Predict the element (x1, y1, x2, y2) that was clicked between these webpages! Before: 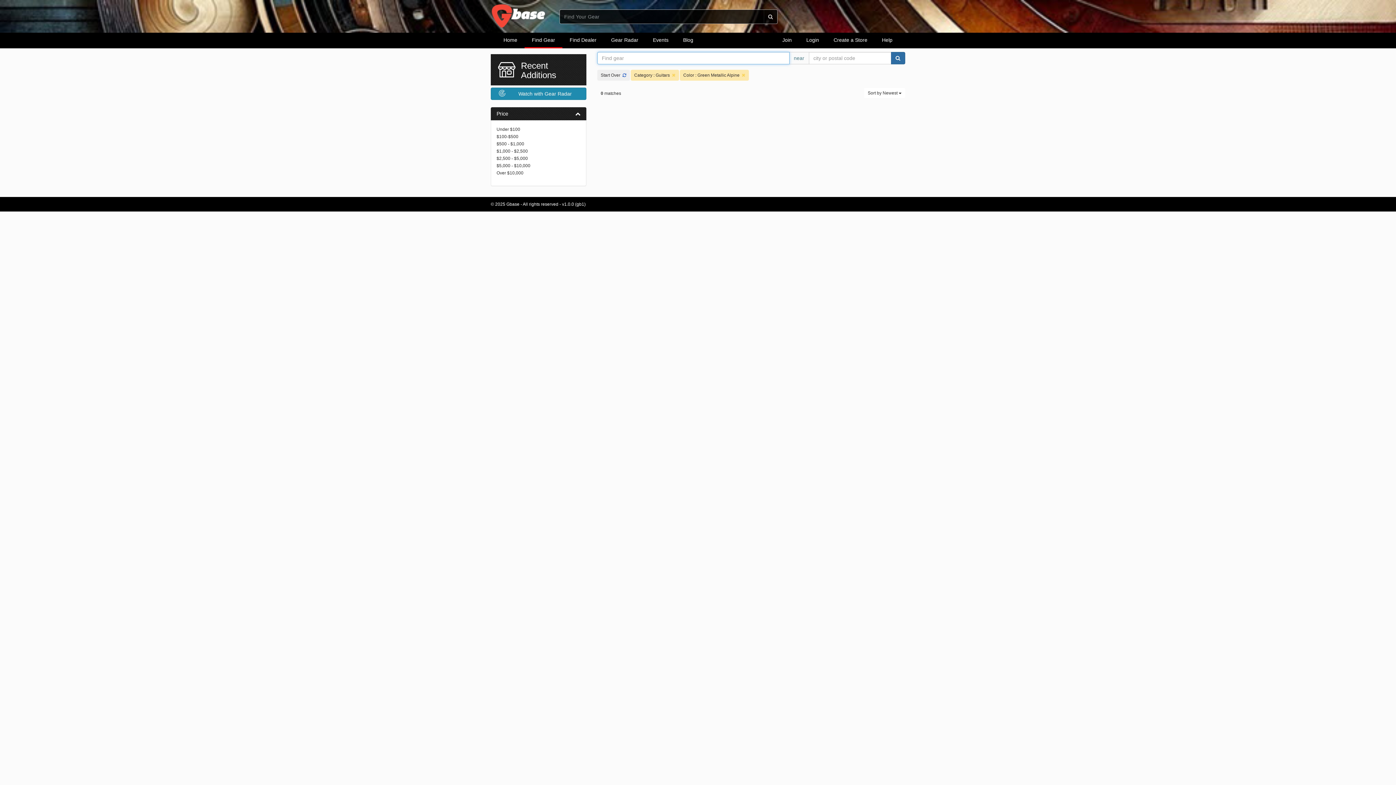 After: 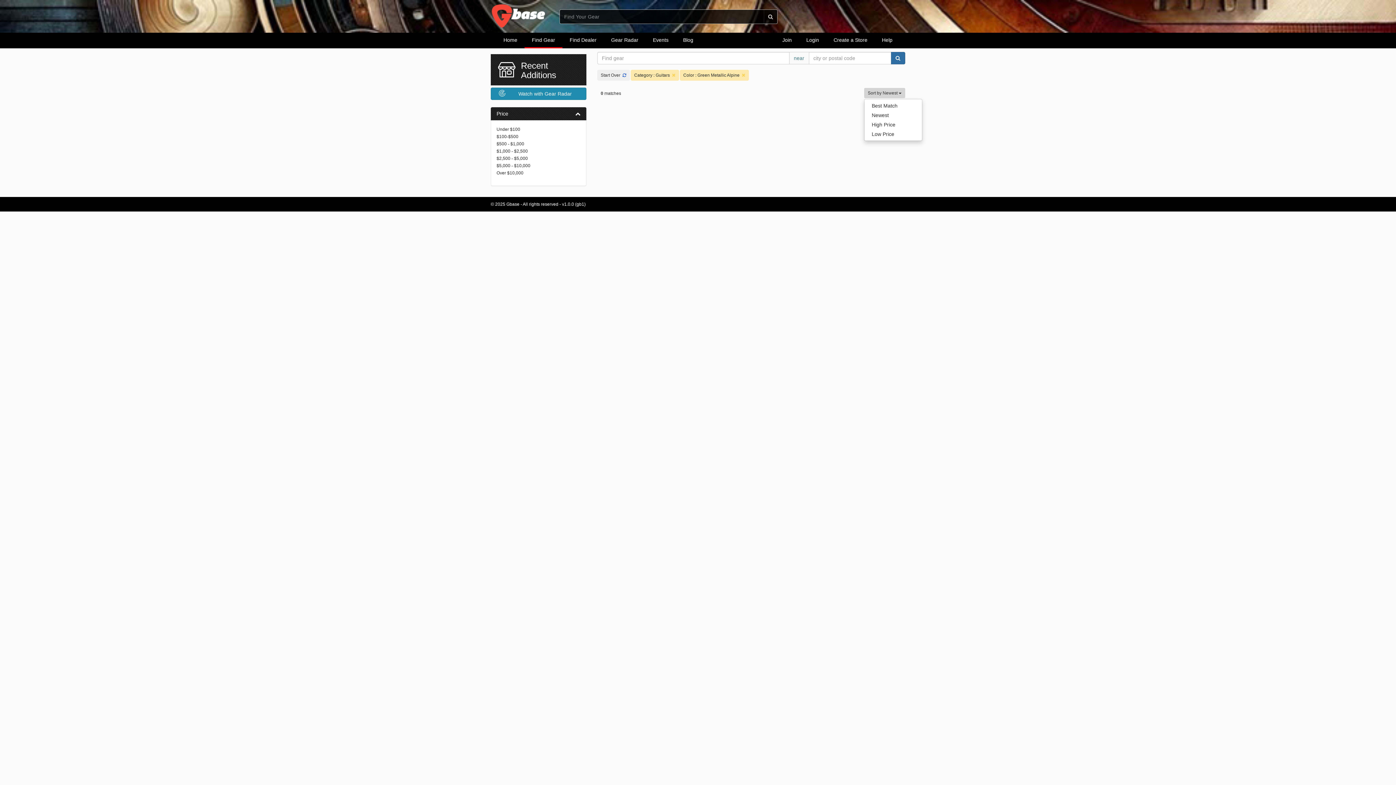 Action: bbox: (864, 88, 905, 98) label: Sort by Newest 